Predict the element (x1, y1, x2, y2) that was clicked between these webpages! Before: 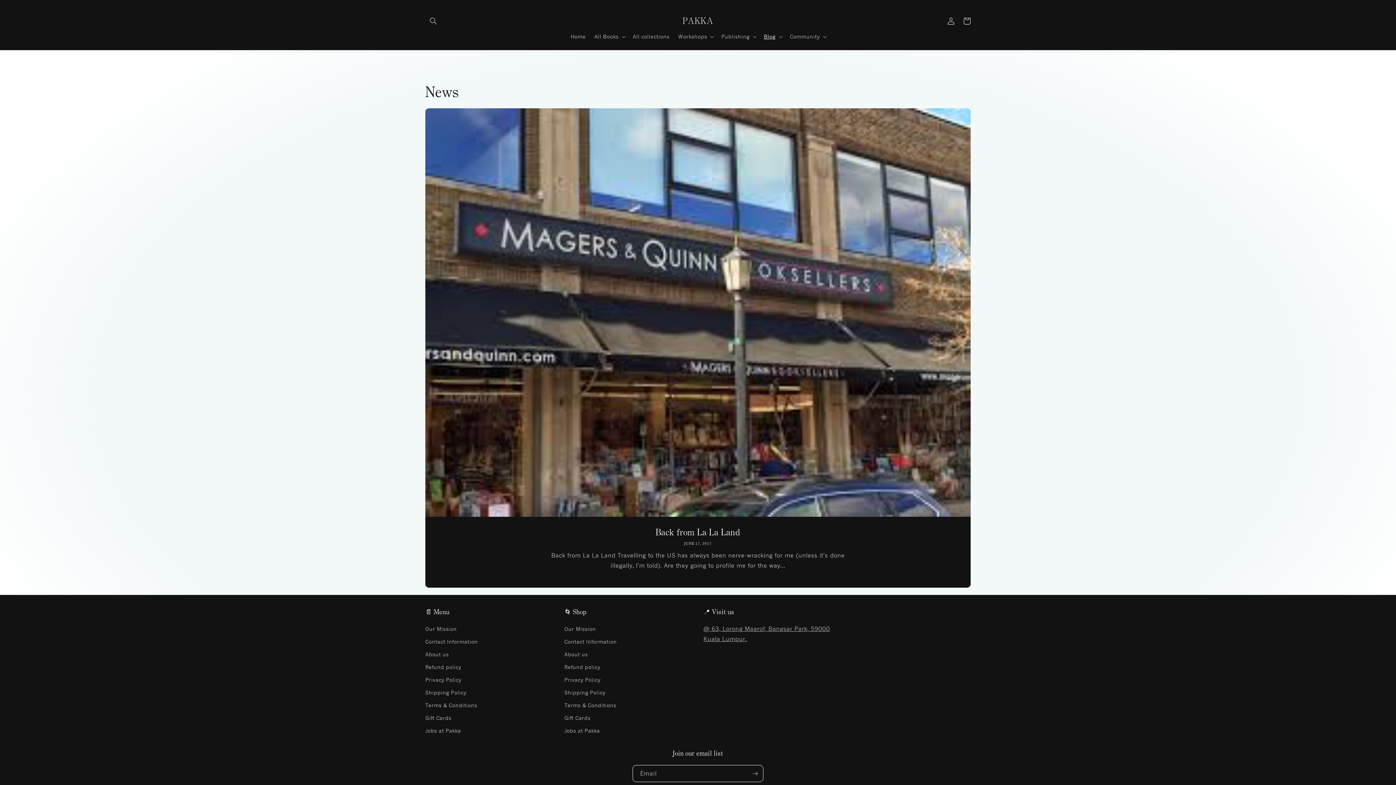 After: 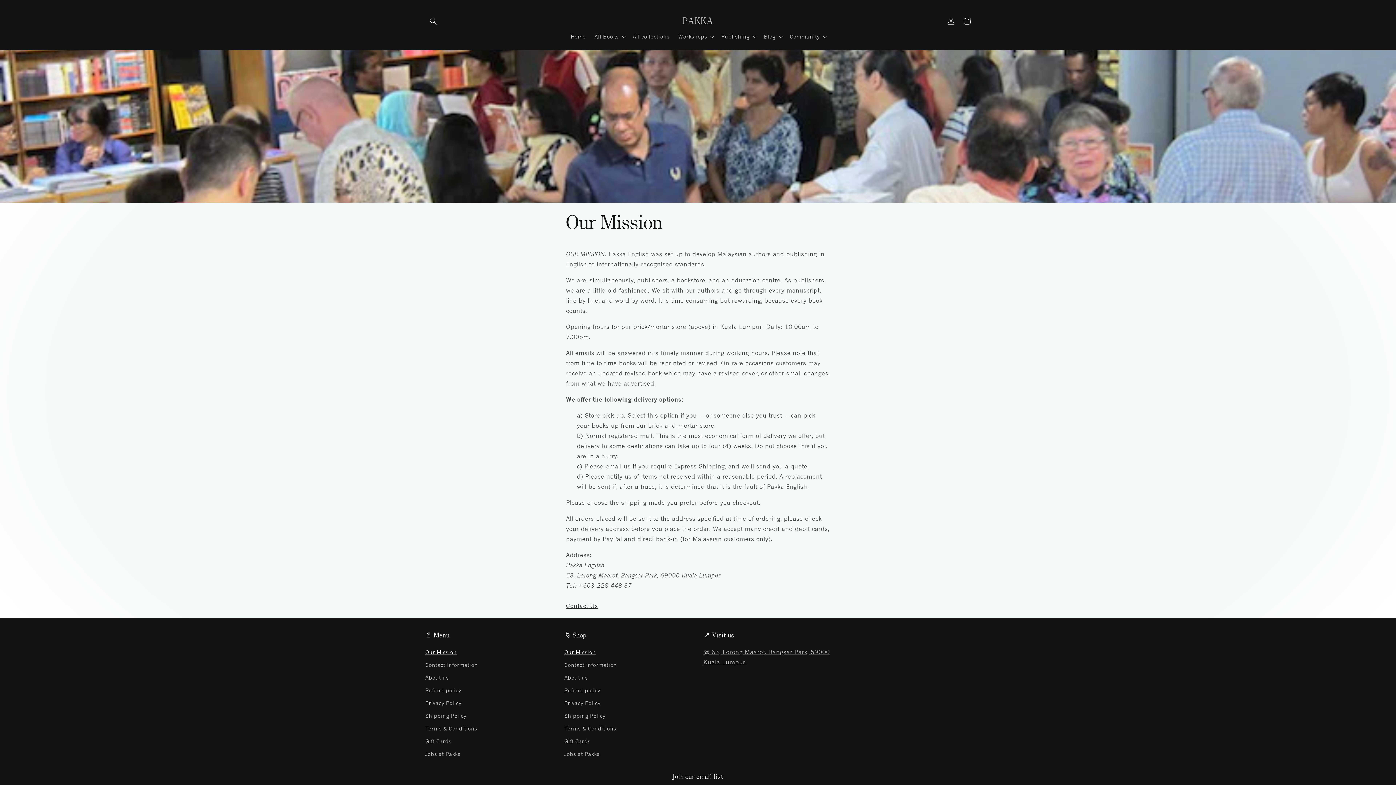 Action: bbox: (425, 624, 456, 635) label: Our Mission